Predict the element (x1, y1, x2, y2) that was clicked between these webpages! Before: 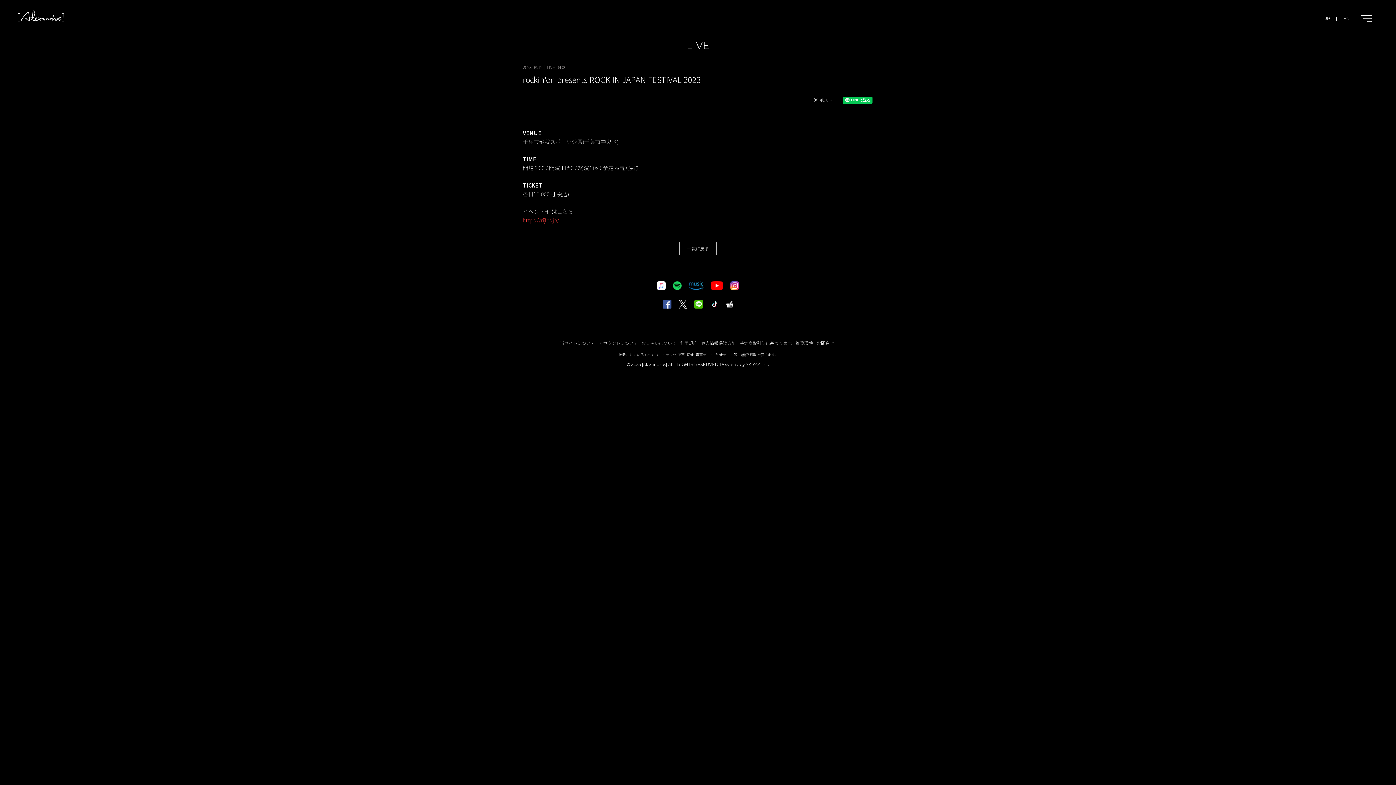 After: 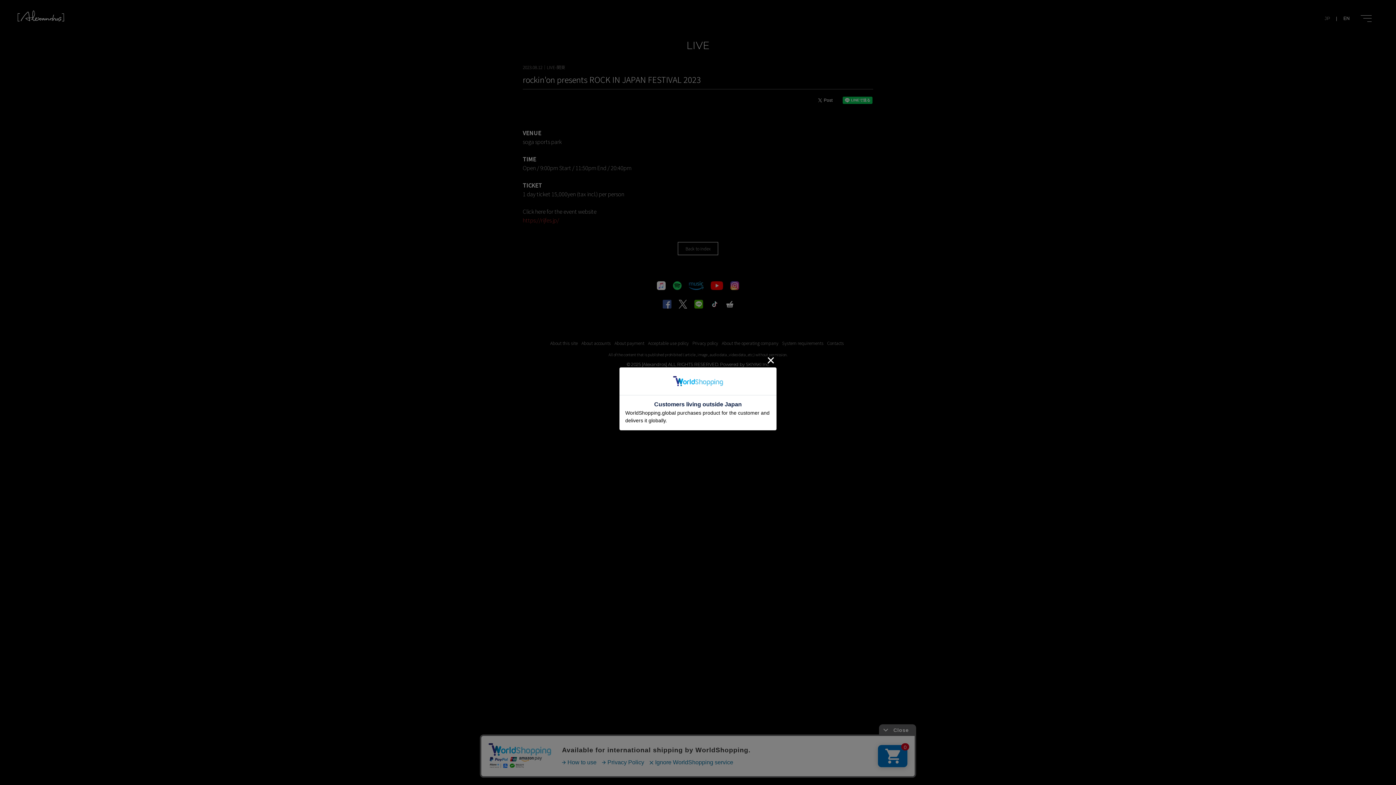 Action: bbox: (1337, 10, 1356, 25) label: EN